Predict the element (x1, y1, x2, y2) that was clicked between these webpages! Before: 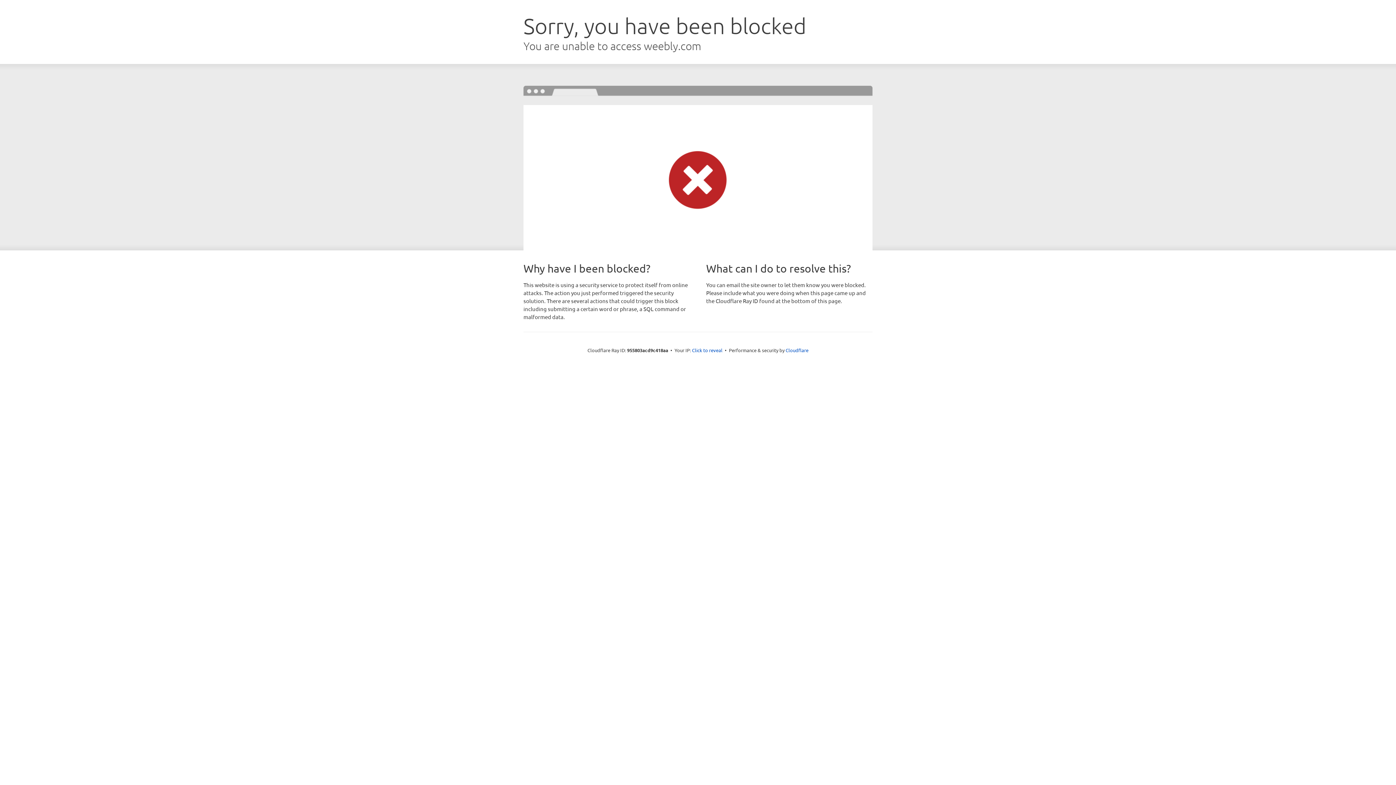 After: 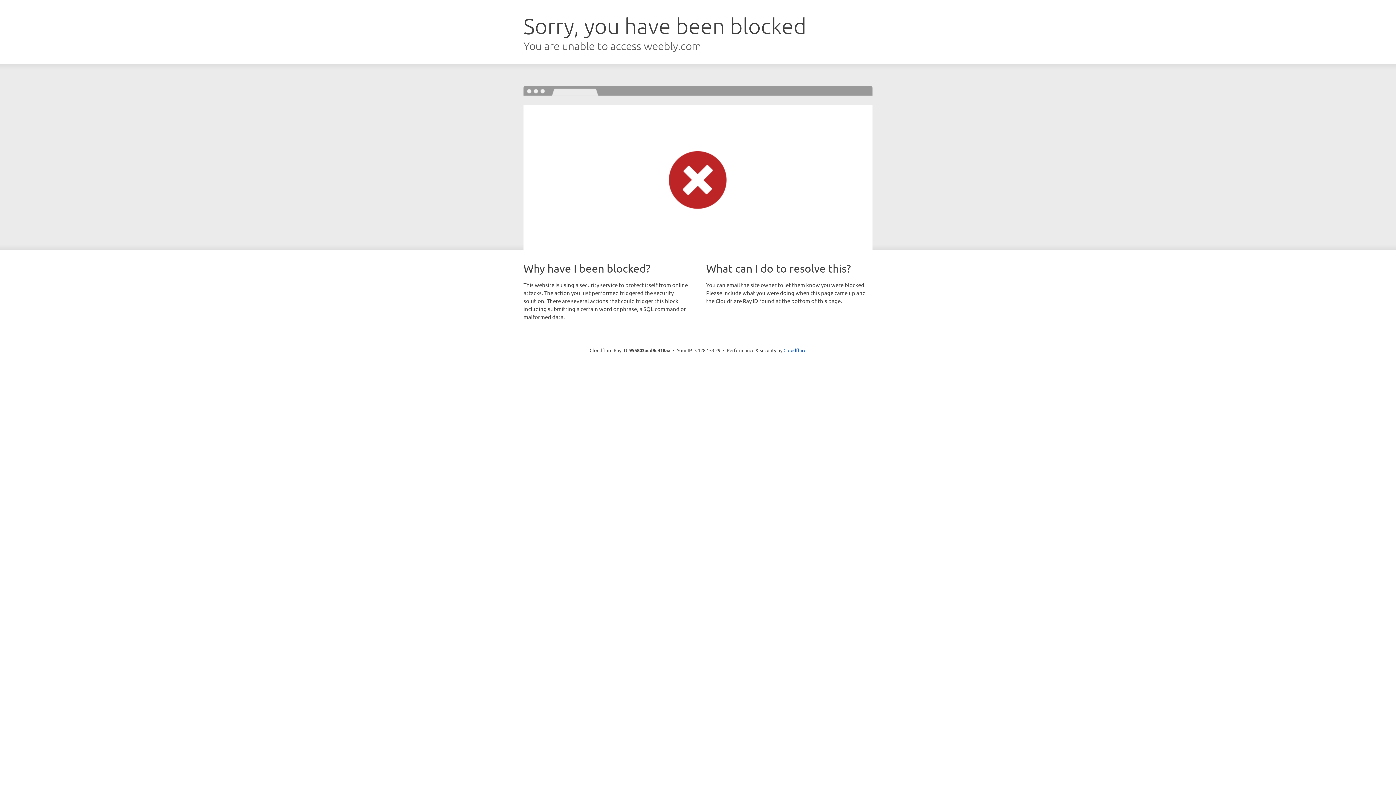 Action: label: Click to reveal bbox: (692, 346, 722, 353)